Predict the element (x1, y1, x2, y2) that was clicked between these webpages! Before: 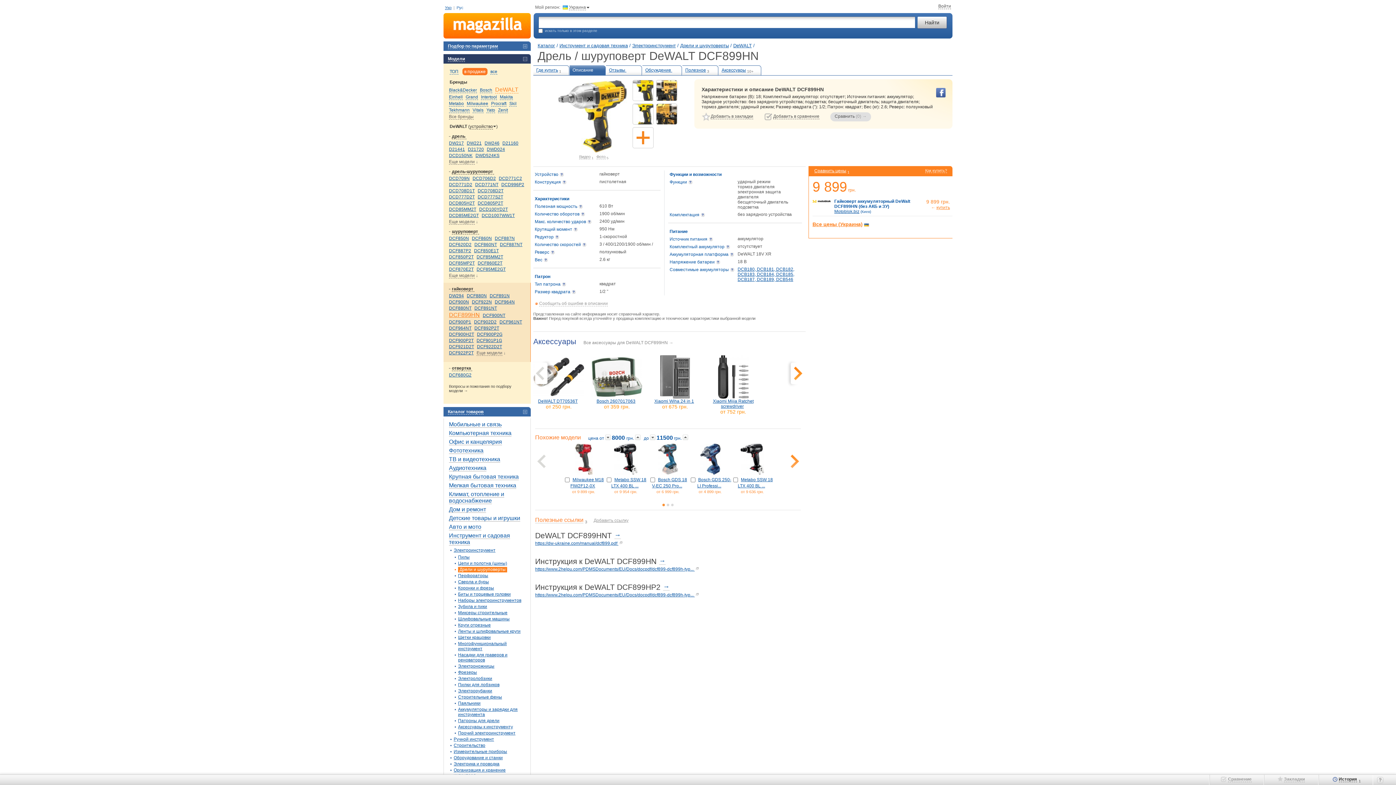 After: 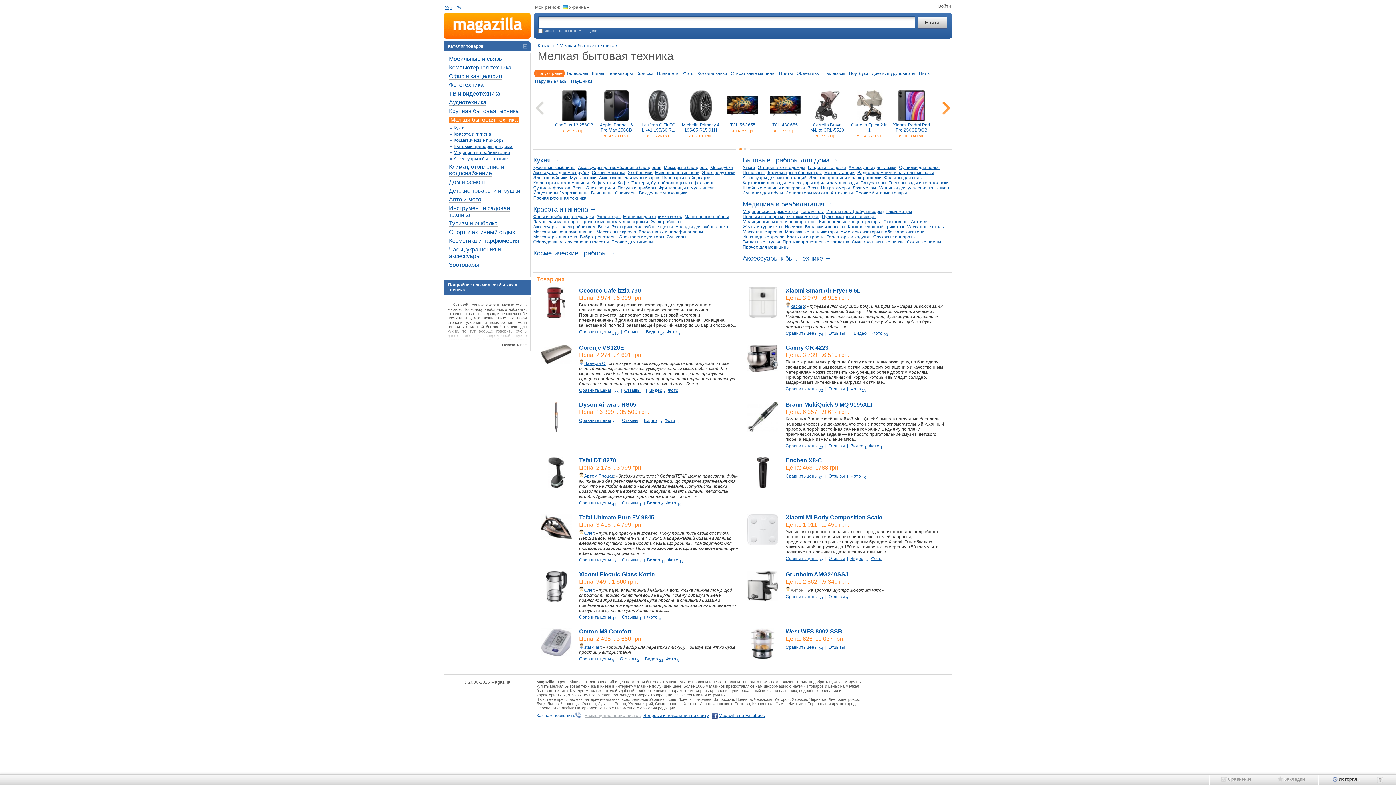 Action: bbox: (449, 482, 516, 489) label: Мелкая бытовая техника